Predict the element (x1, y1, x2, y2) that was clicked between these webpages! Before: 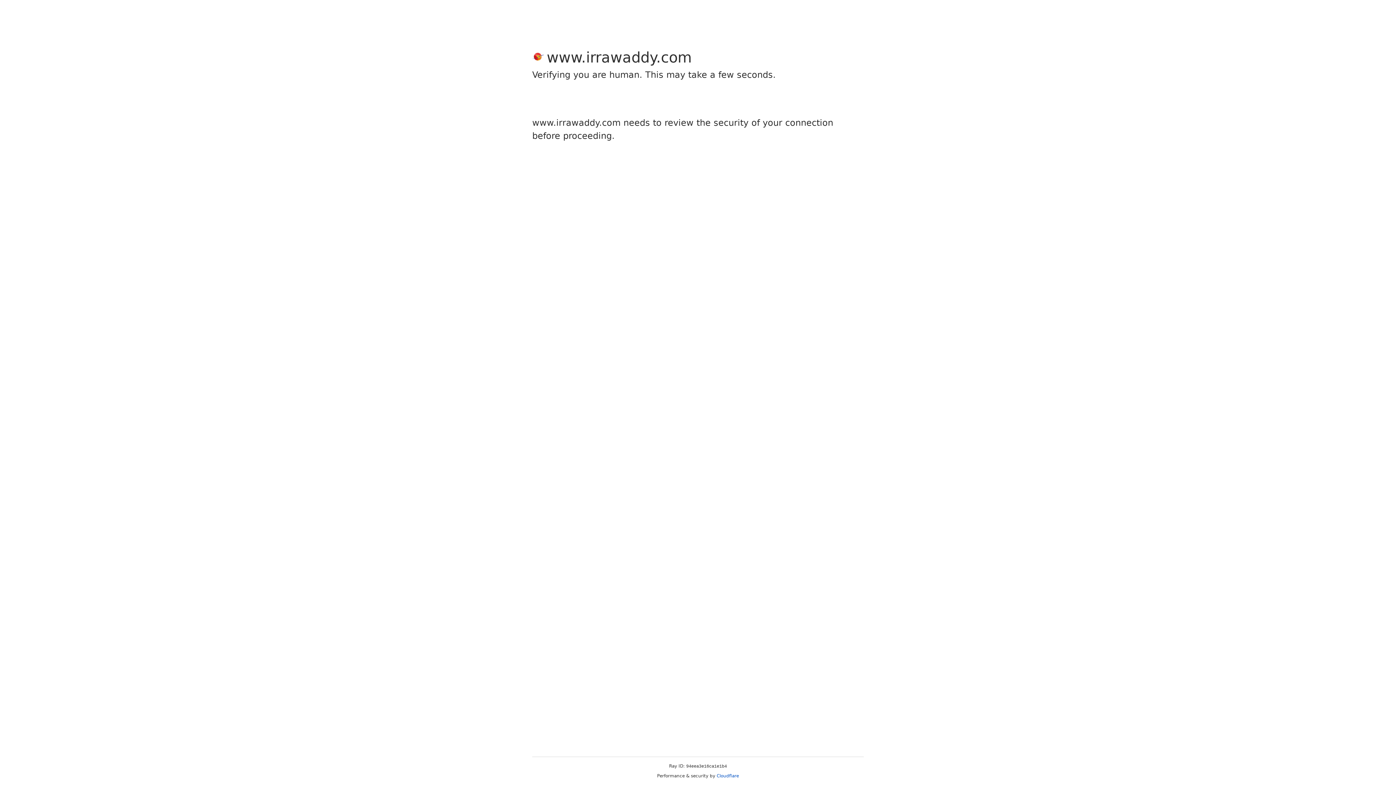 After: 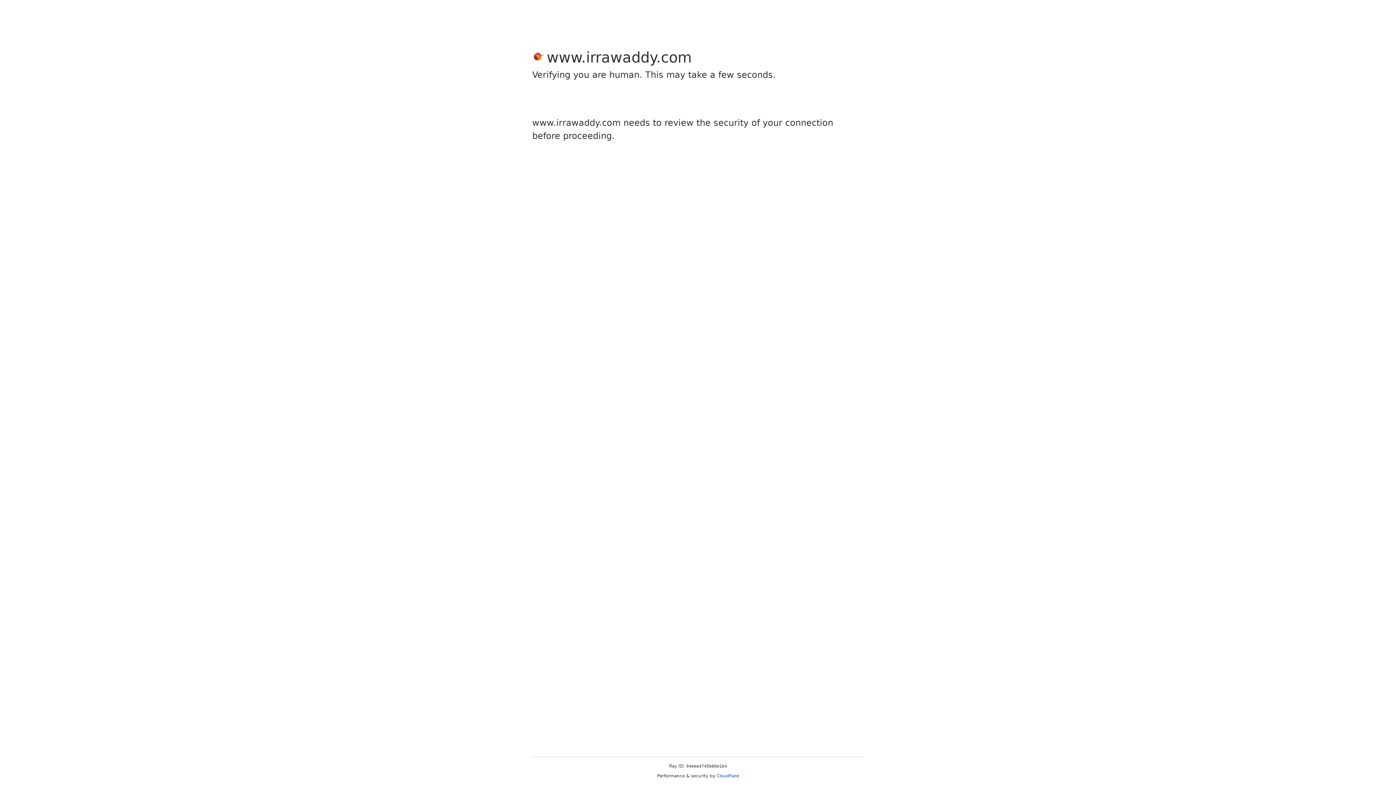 Action: bbox: (716, 773, 739, 778) label: Cloudflare